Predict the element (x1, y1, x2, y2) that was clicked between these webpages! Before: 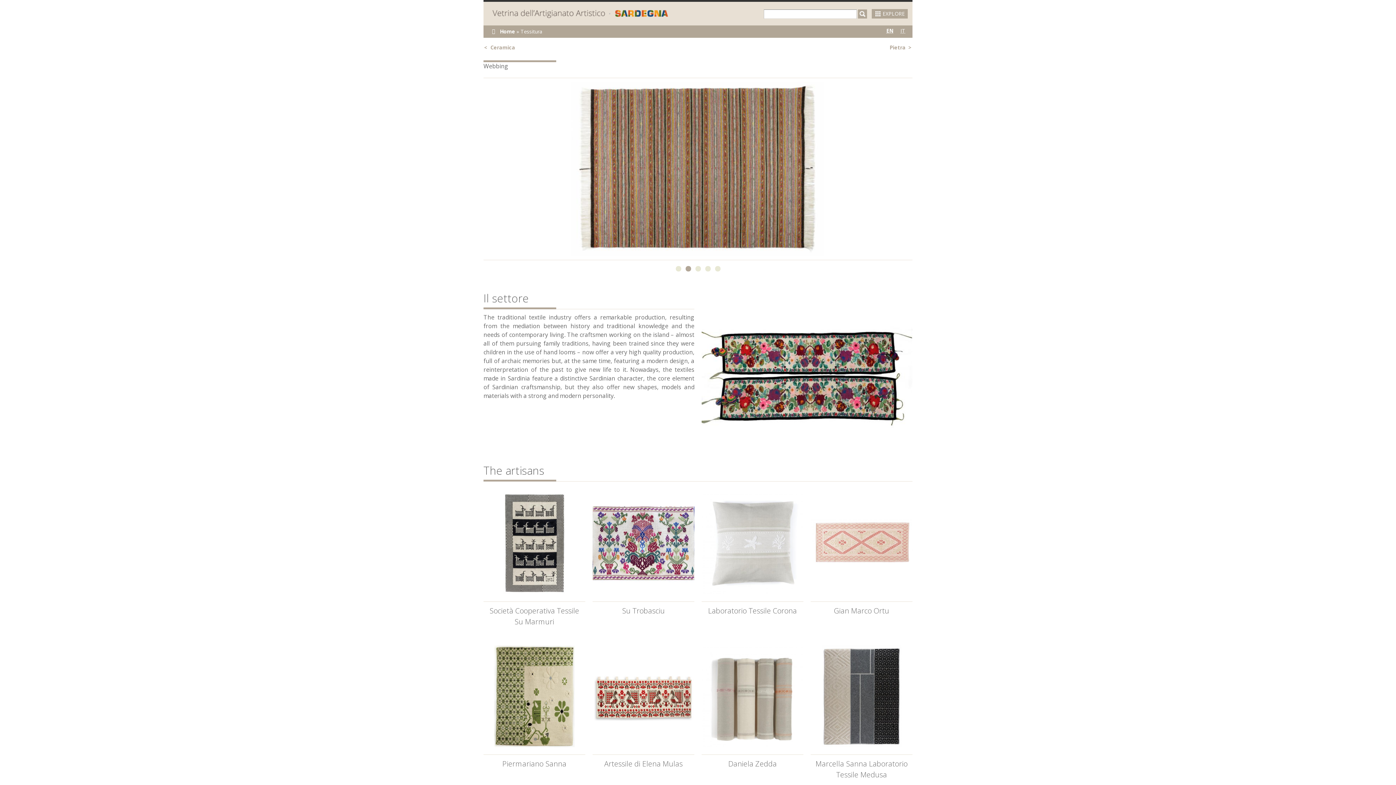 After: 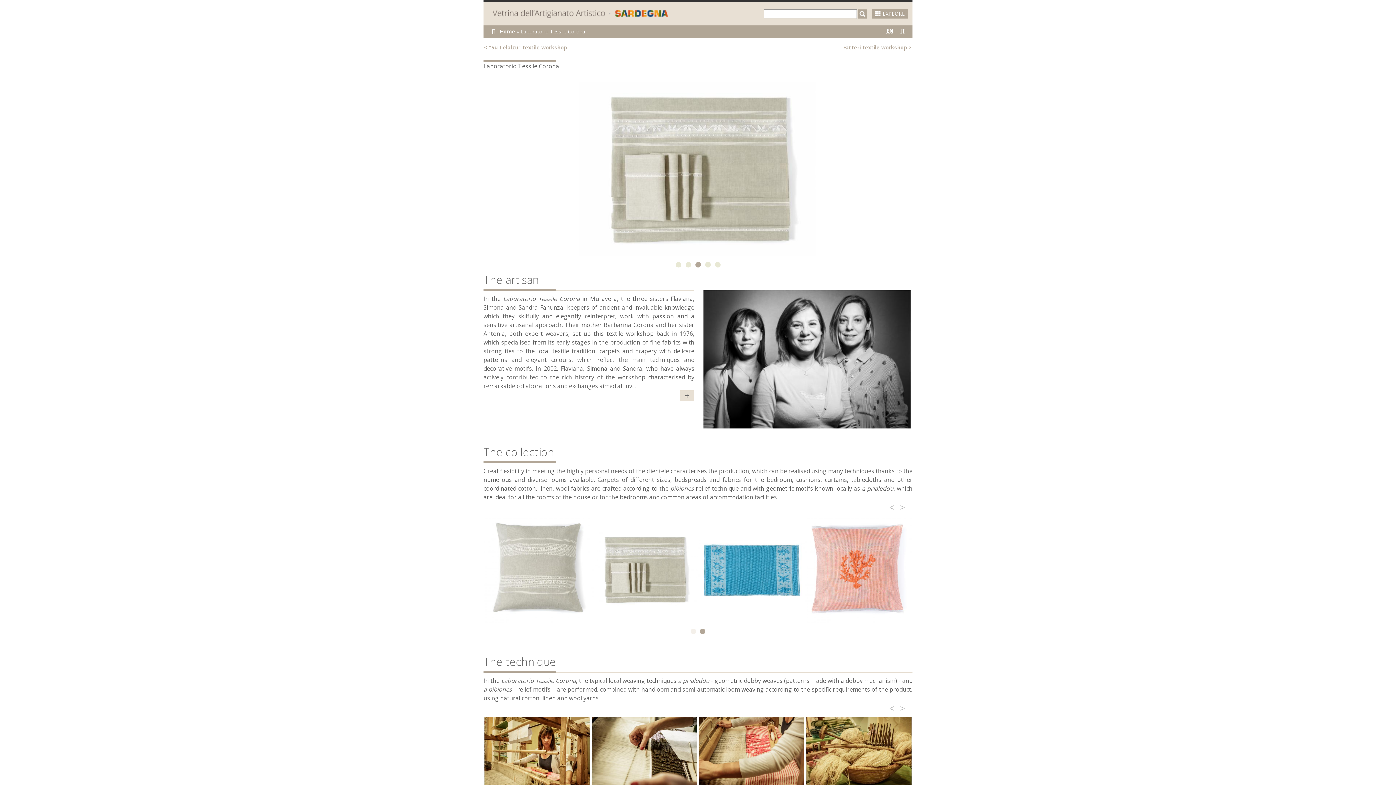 Action: bbox: (701, 492, 803, 620) label: Laboratorio Tessile Corona